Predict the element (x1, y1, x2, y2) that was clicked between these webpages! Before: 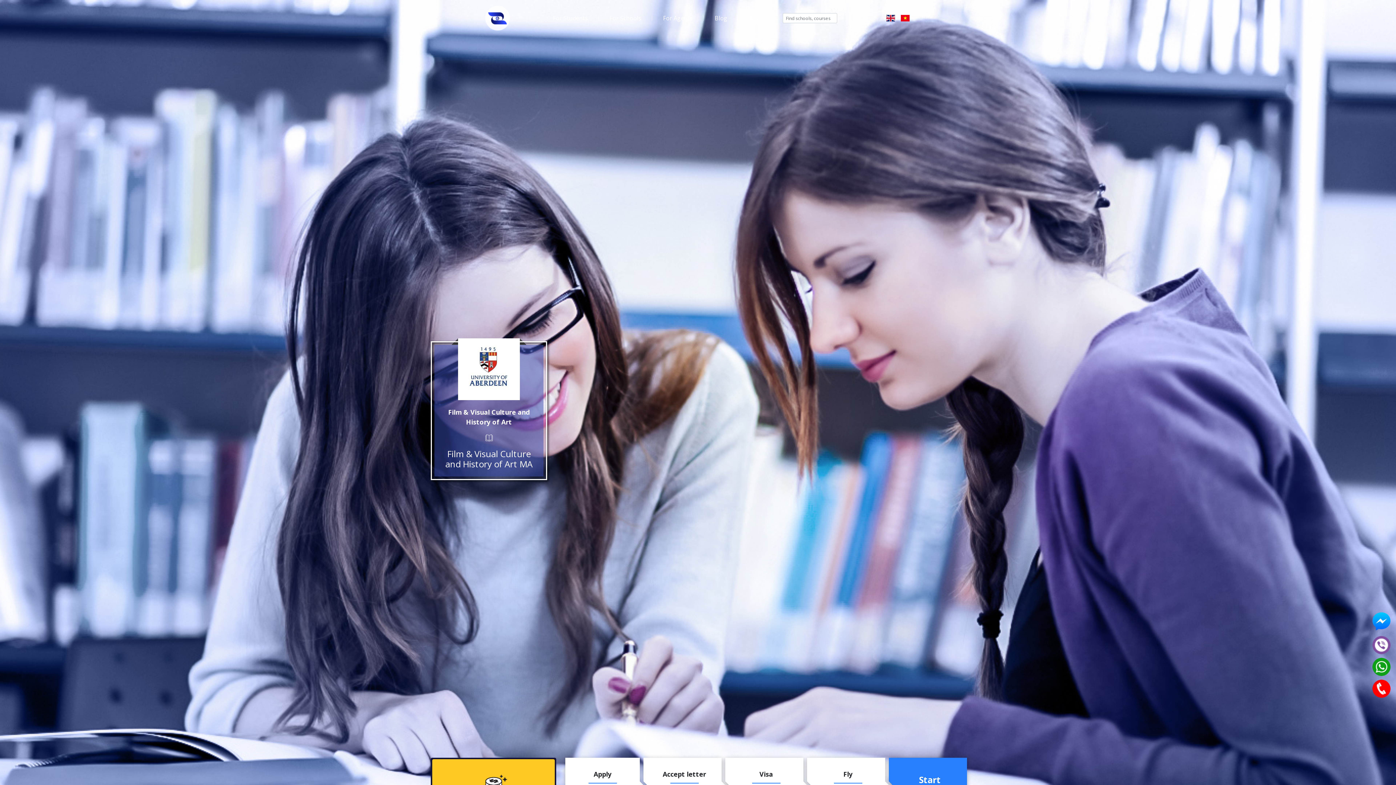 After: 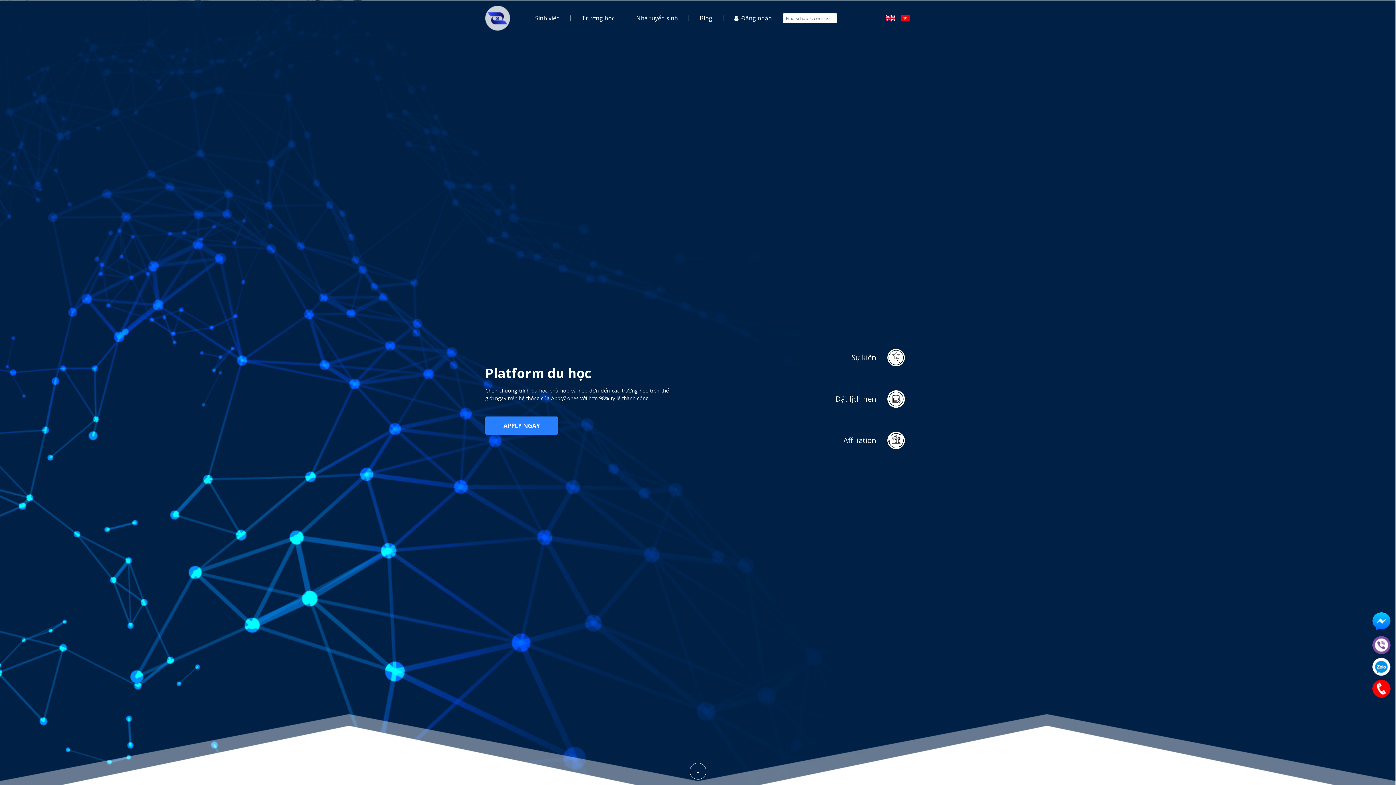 Action: bbox: (900, 14, 910, 21)